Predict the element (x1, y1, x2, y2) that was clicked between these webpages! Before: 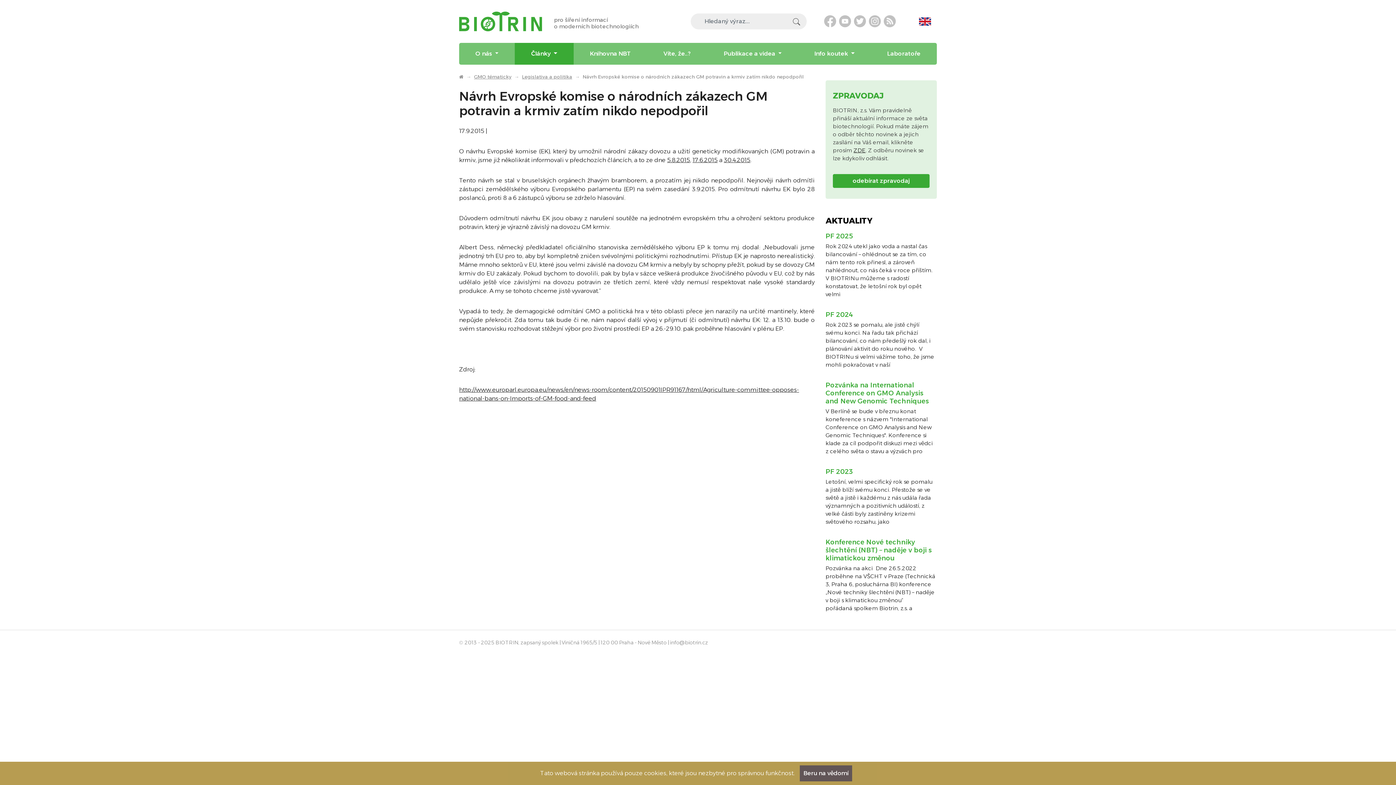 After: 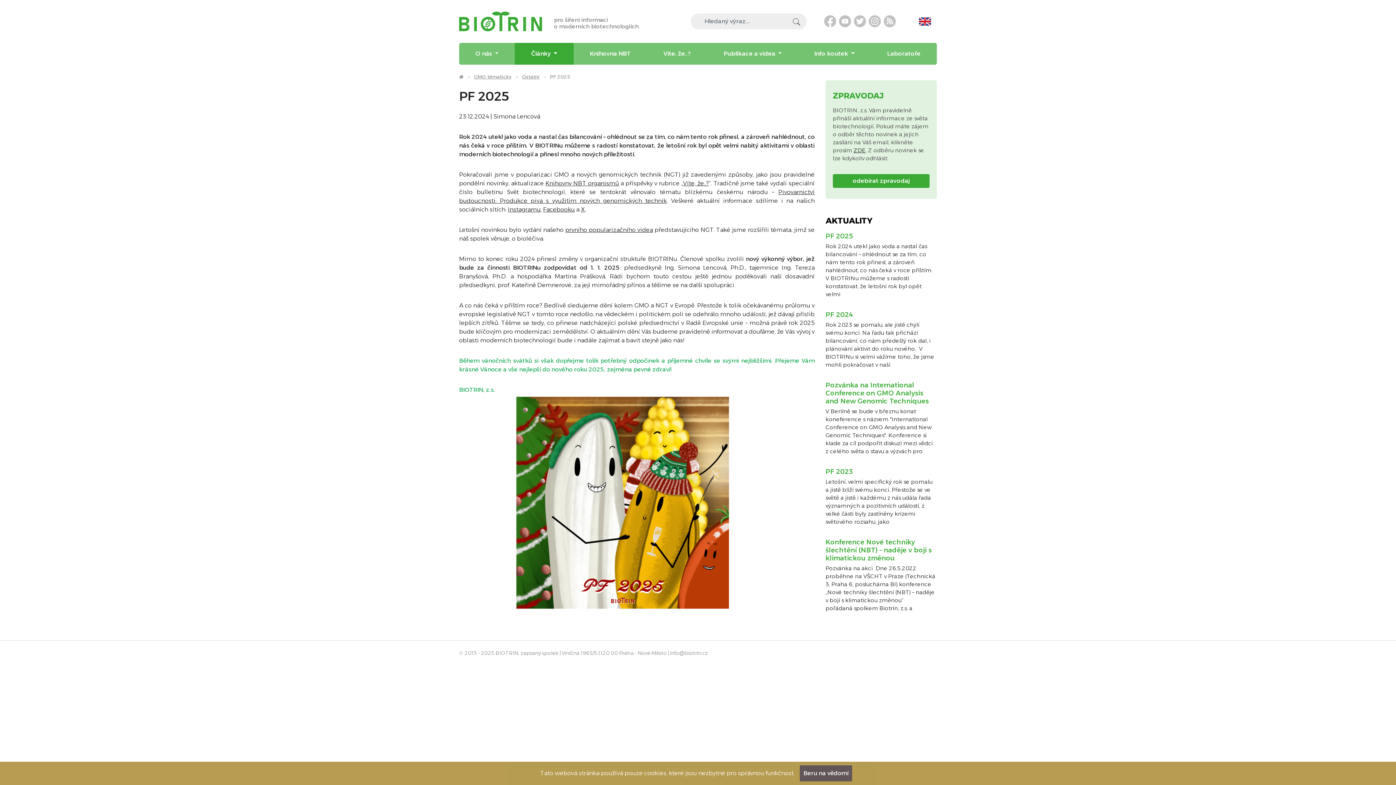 Action: bbox: (825, 232, 853, 240) label: PF 2025